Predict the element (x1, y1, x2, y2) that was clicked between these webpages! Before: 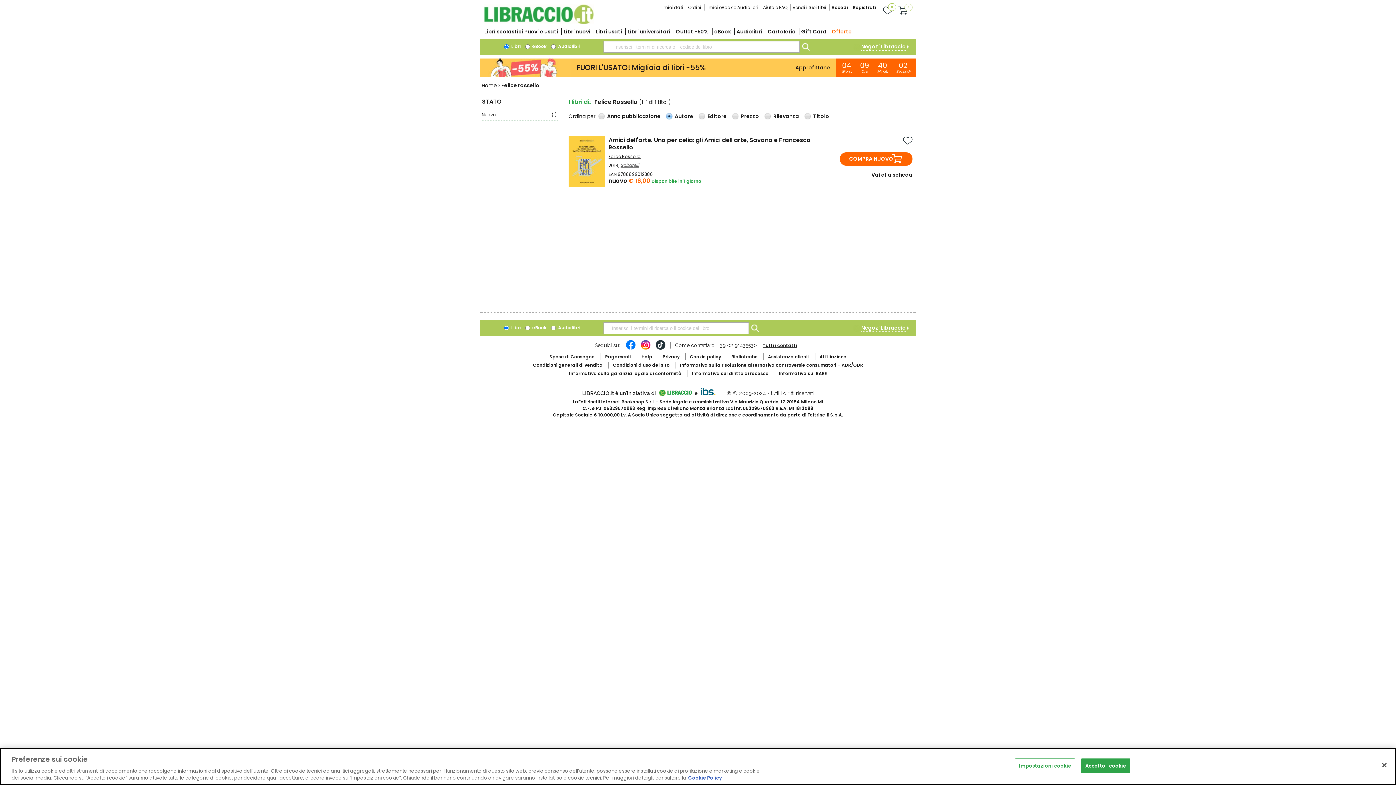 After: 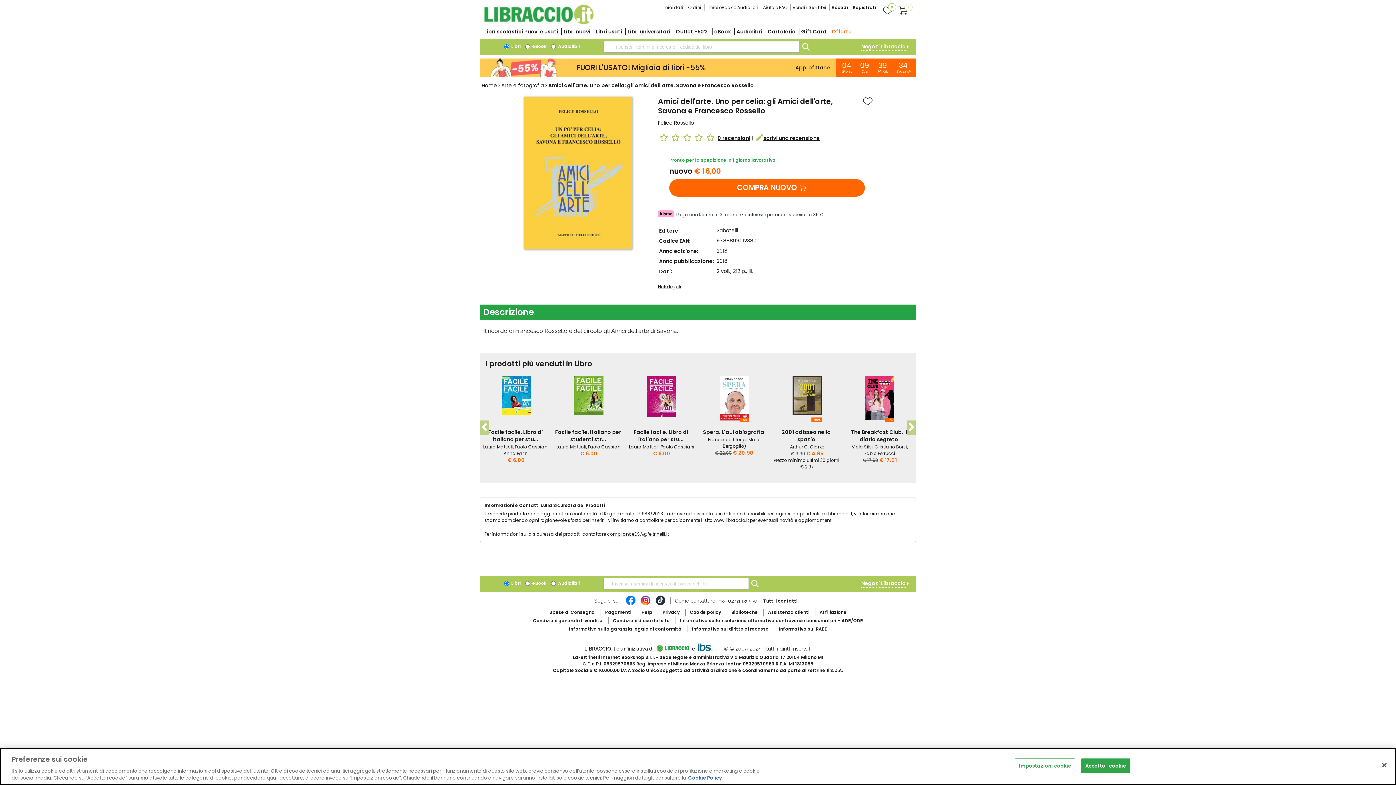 Action: label: Amici dell'arte. Uno per celia: gli Amici dell'arte, Savona e Francesco Rossello bbox: (608, 136, 810, 151)